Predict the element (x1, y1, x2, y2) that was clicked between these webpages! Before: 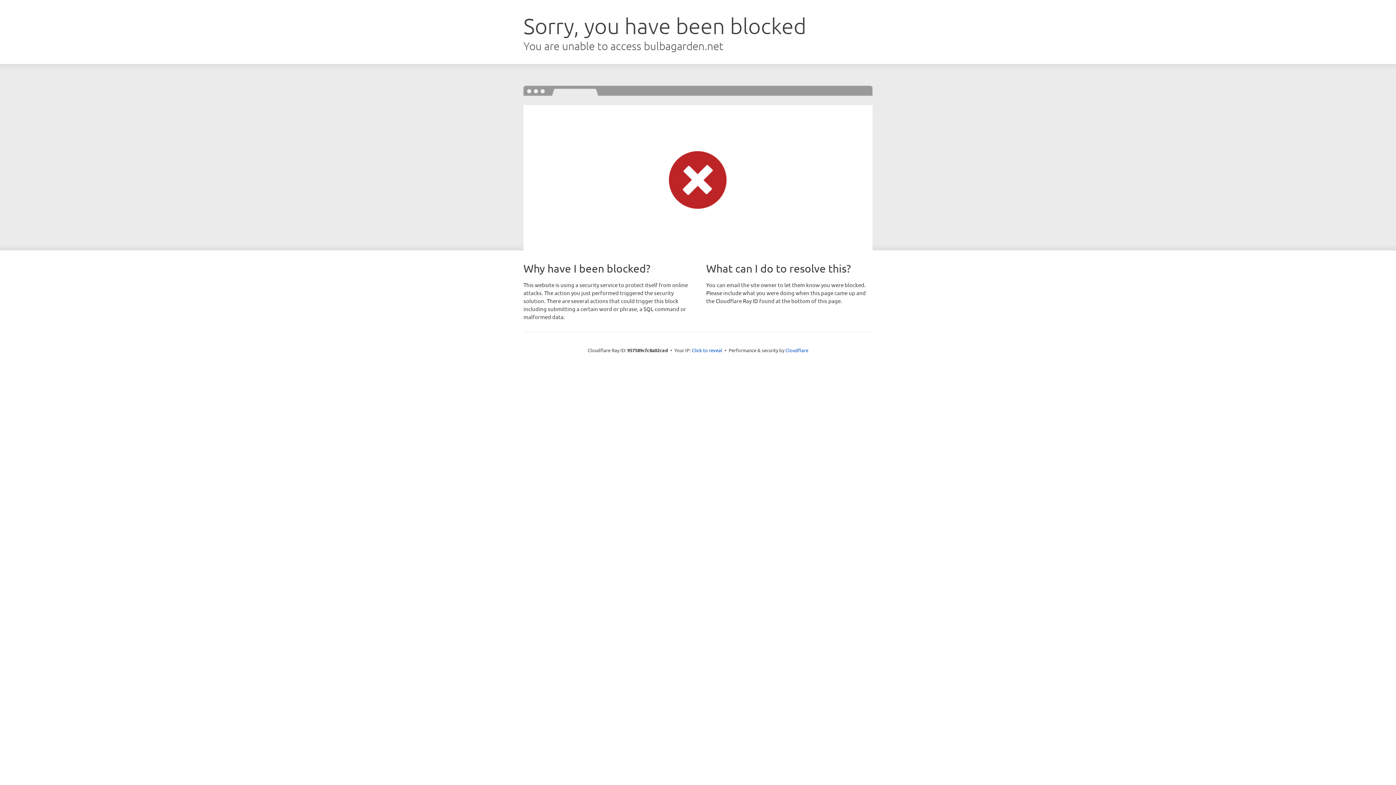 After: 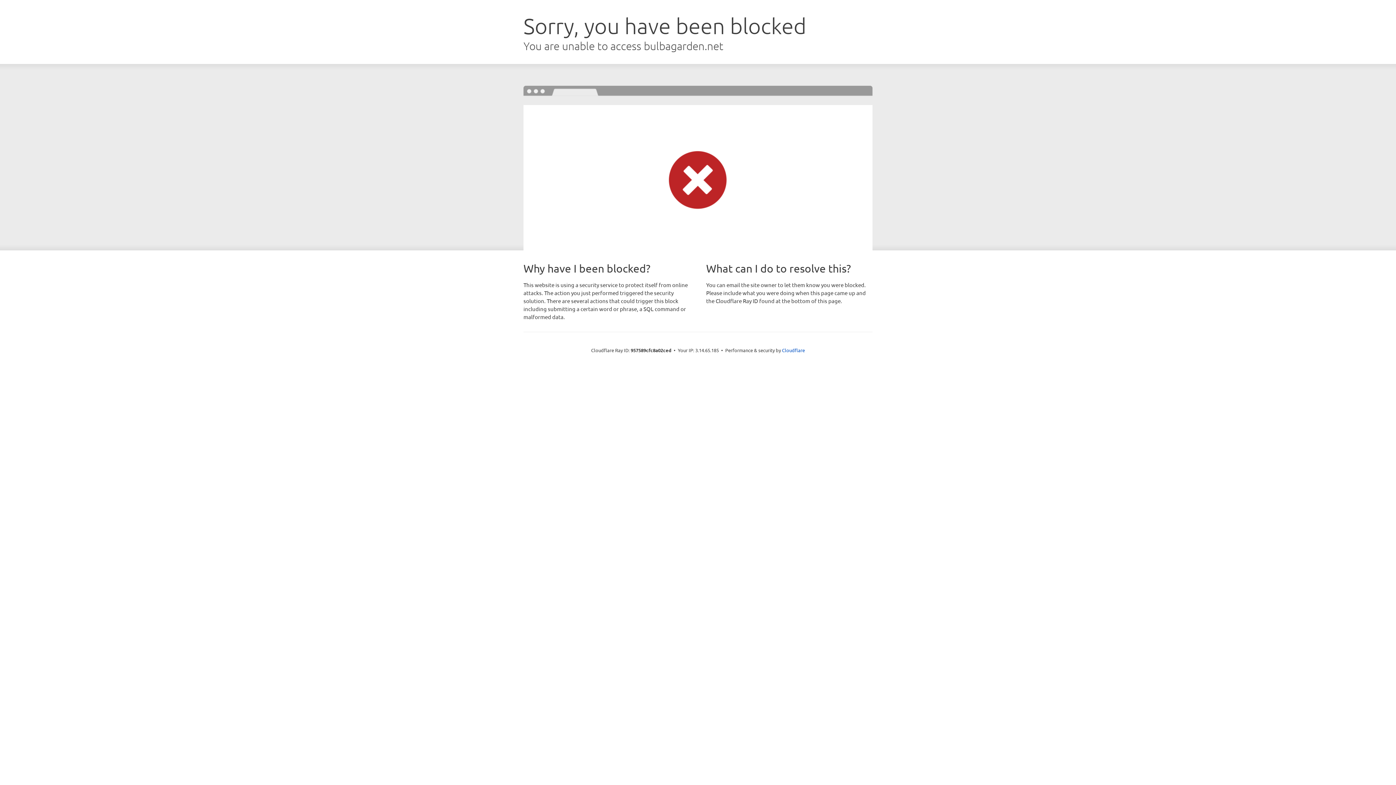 Action: label: Click to reveal bbox: (692, 346, 722, 353)